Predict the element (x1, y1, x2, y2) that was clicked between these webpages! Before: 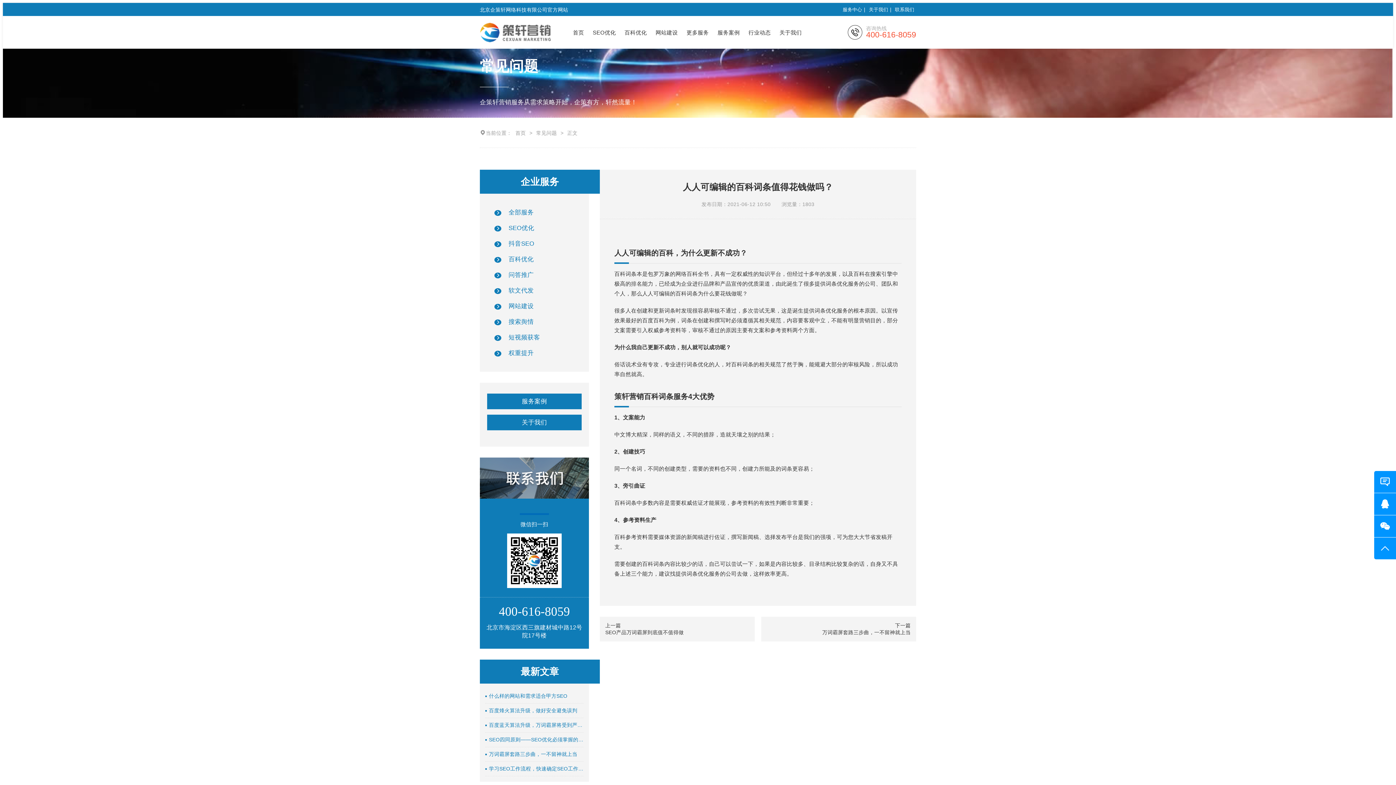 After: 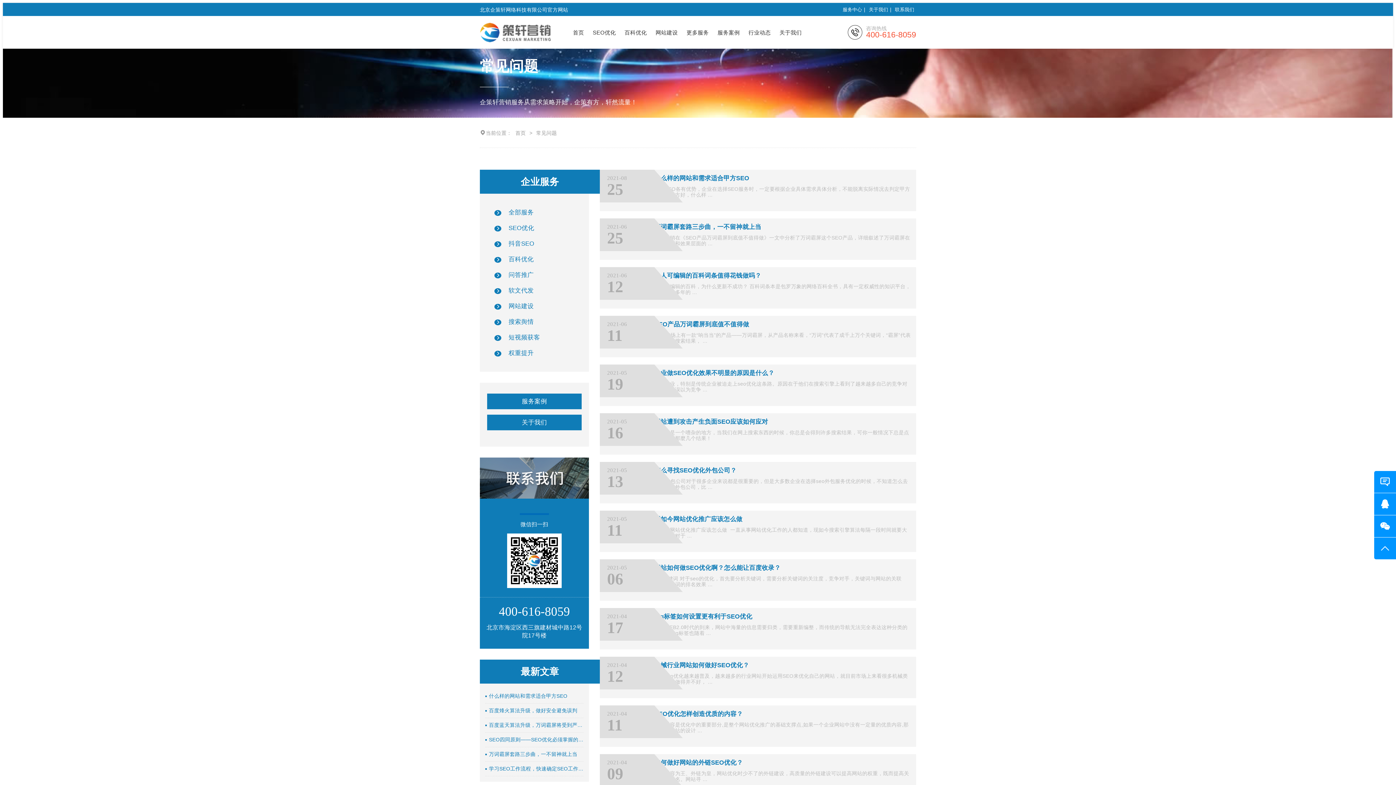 Action: bbox: (536, 130, 557, 136) label: 常见问题